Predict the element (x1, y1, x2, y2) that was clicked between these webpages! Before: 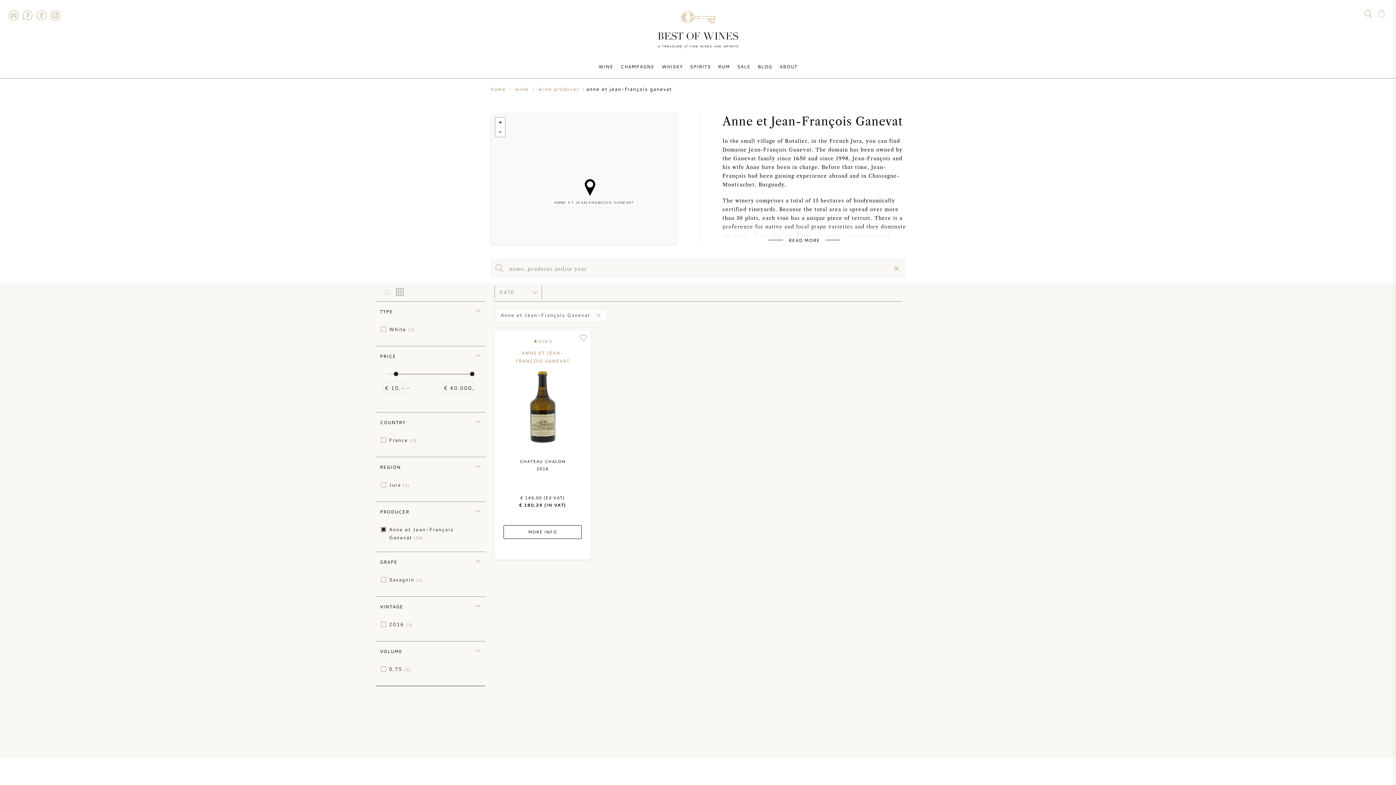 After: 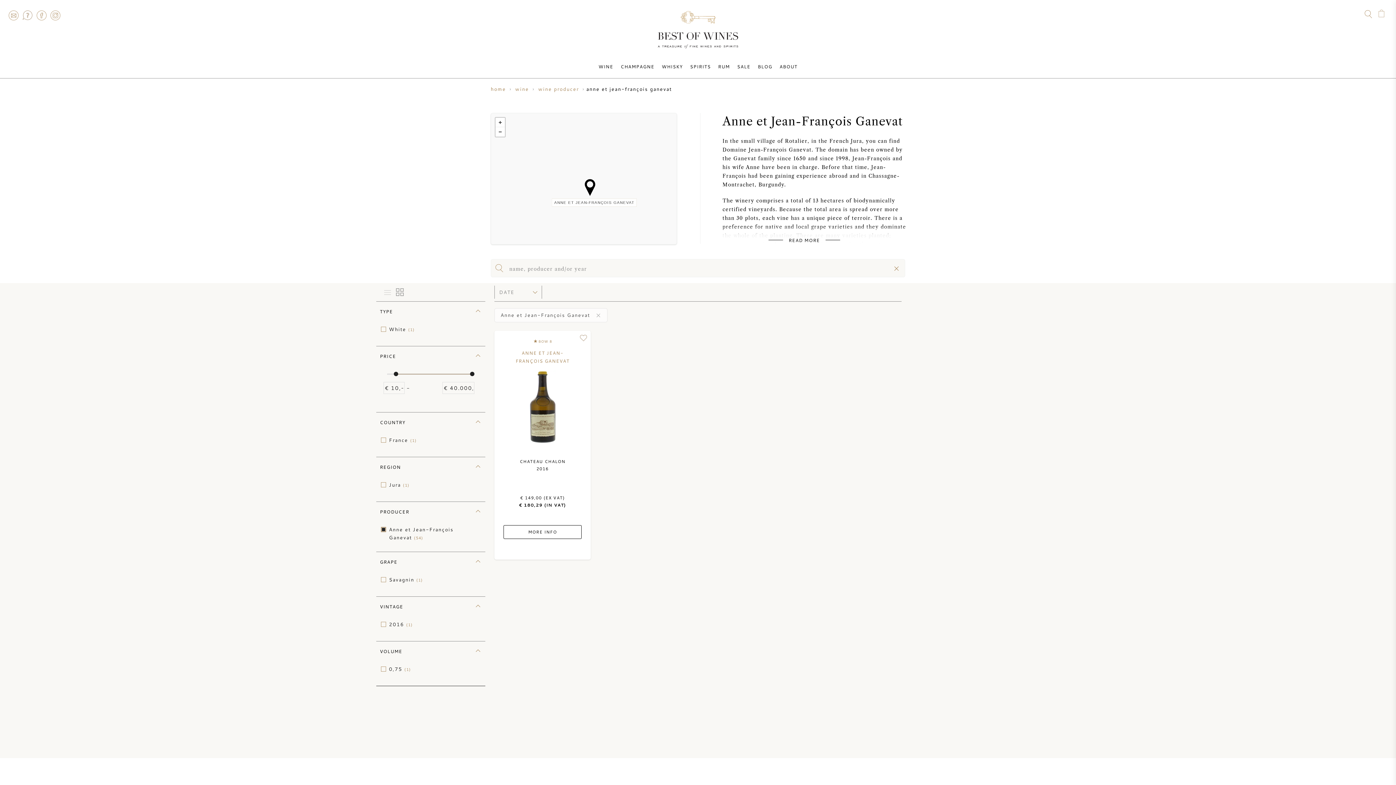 Action: label: FACEBOOK bbox: (35, 9, 46, 20)